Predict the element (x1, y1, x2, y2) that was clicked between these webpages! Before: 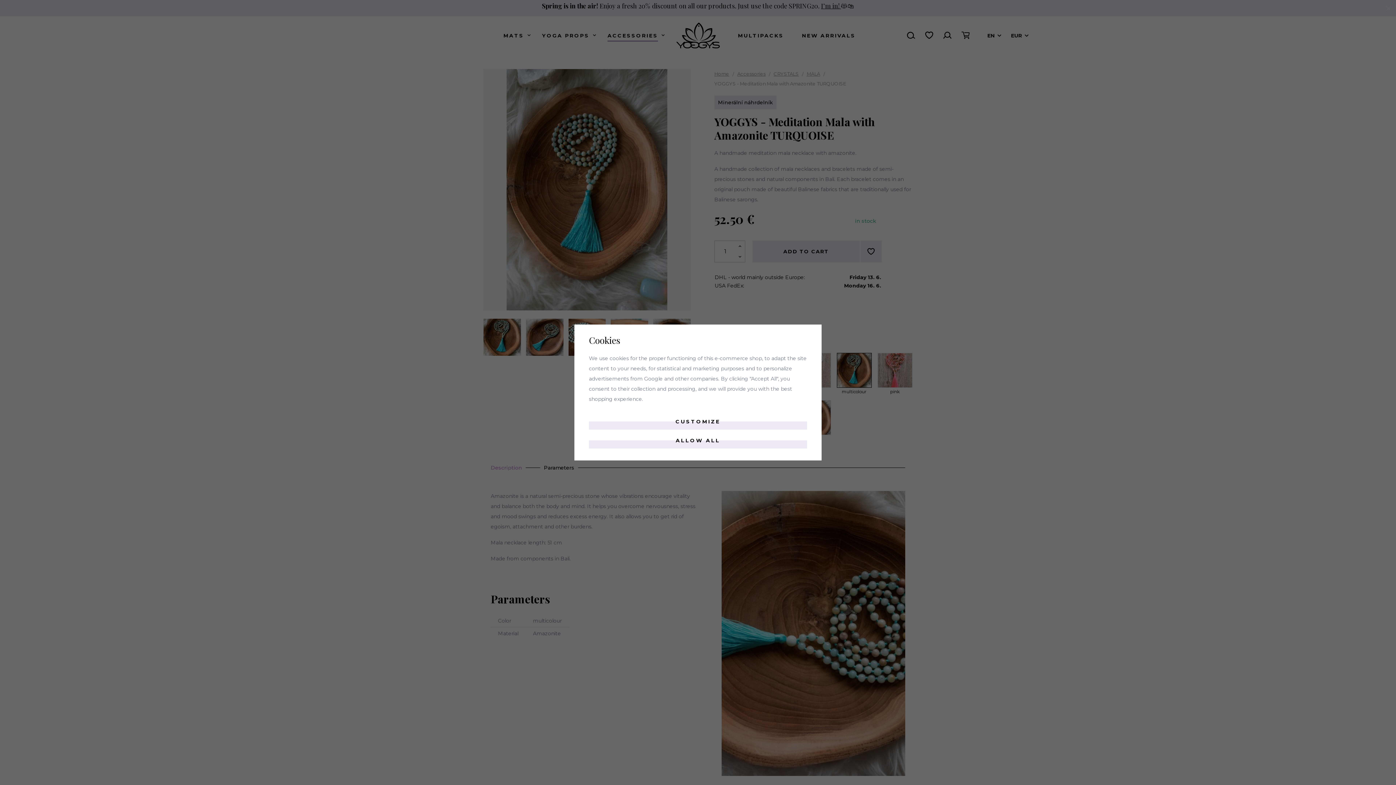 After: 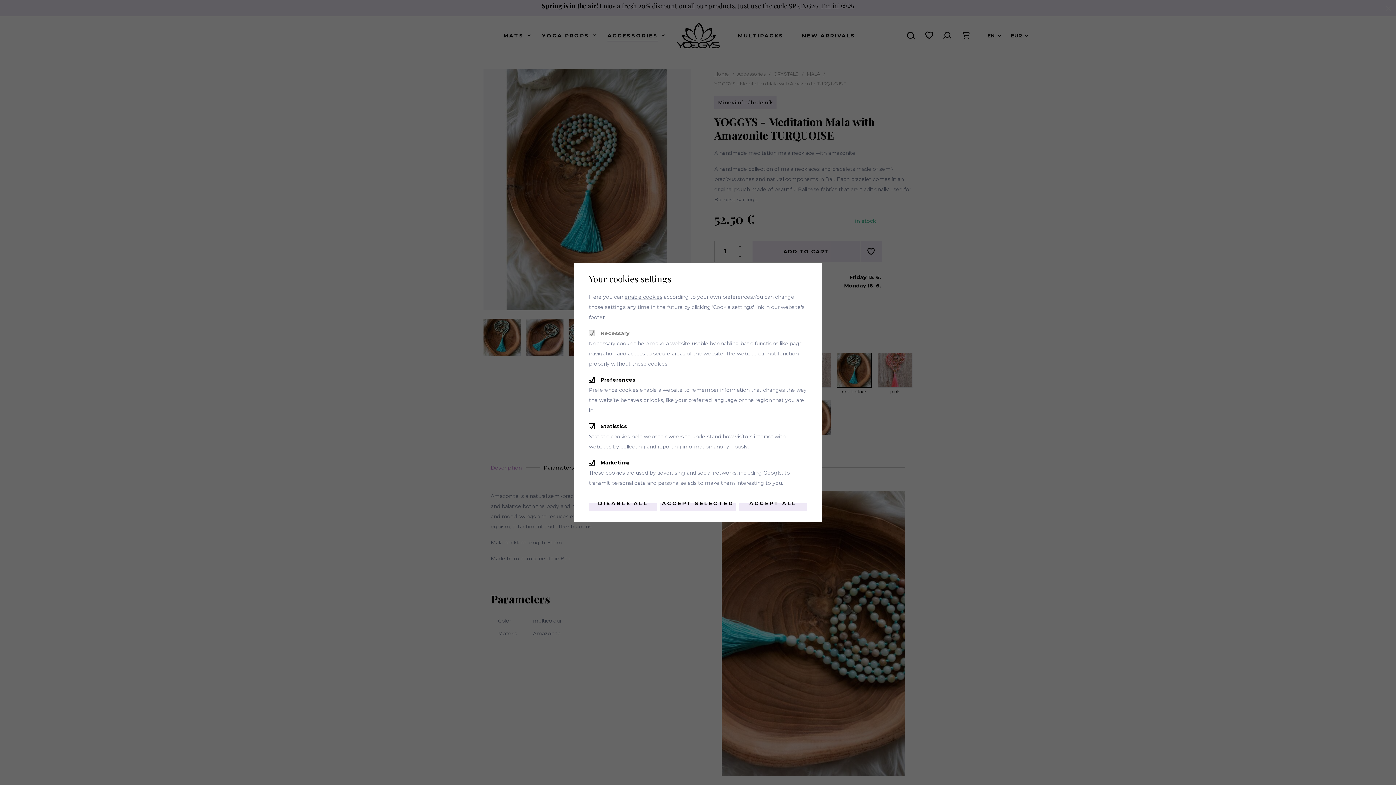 Action: label: CUSTOMIZE bbox: (589, 413, 807, 429)